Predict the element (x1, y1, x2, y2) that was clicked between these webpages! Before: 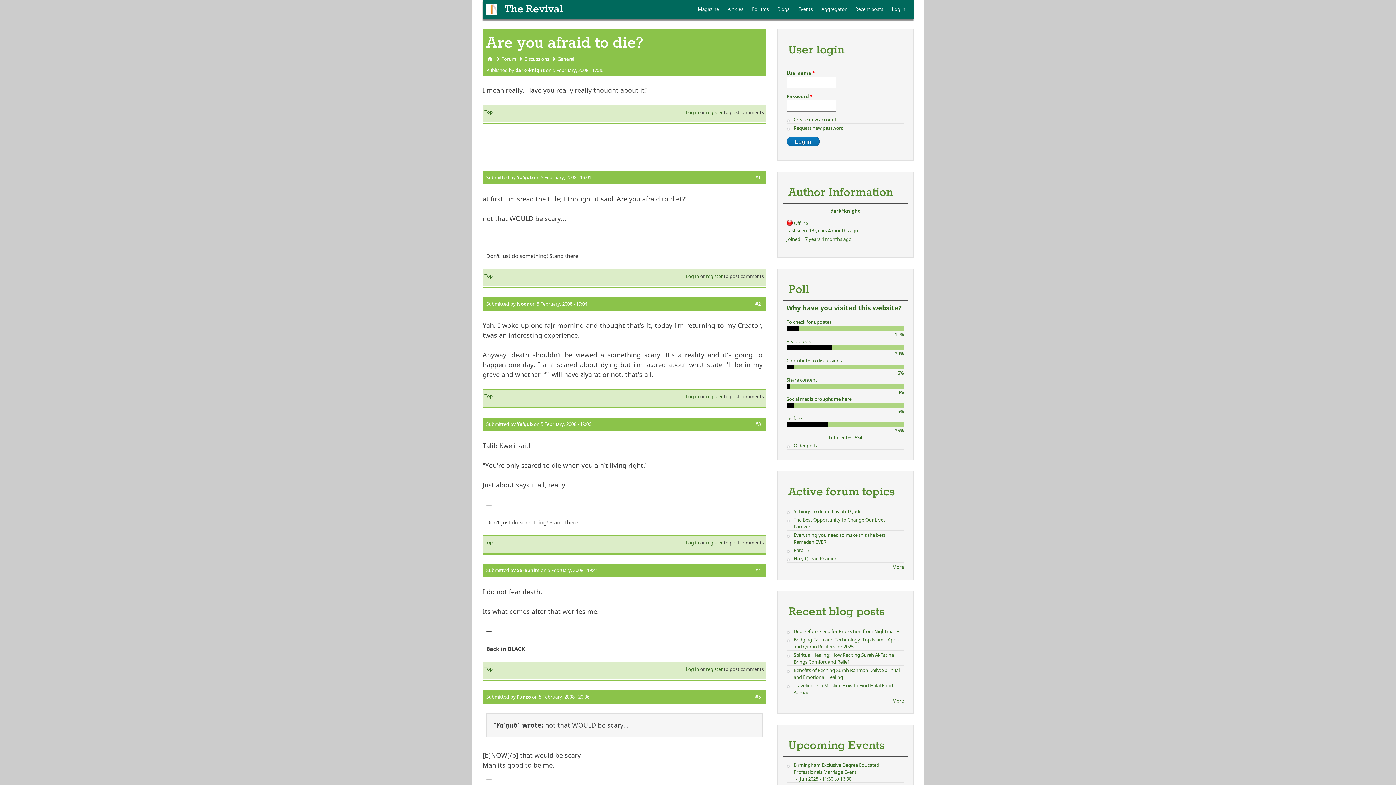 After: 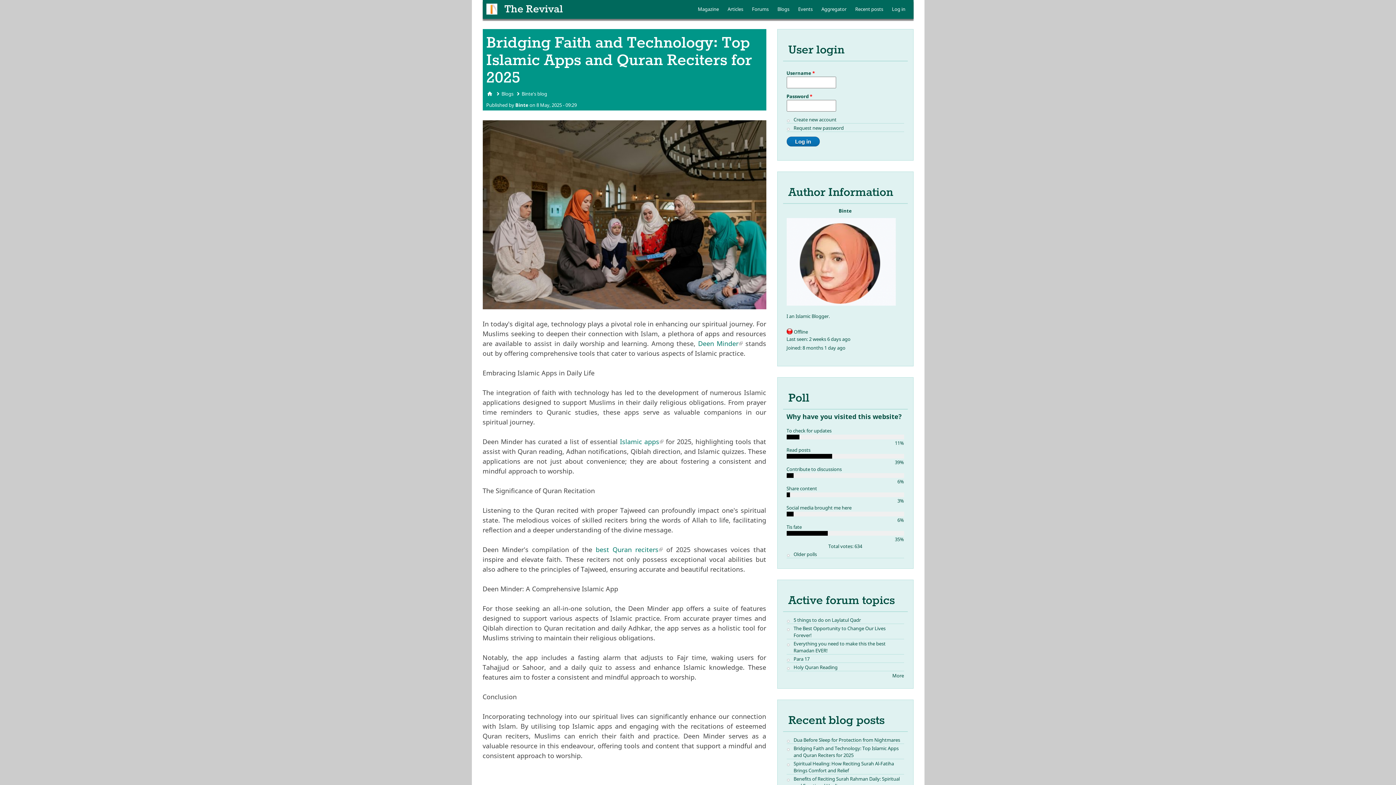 Action: bbox: (793, 636, 898, 650) label: Bridging Faith and Technology: Top Islamic Apps and Quran Reciters for 2025